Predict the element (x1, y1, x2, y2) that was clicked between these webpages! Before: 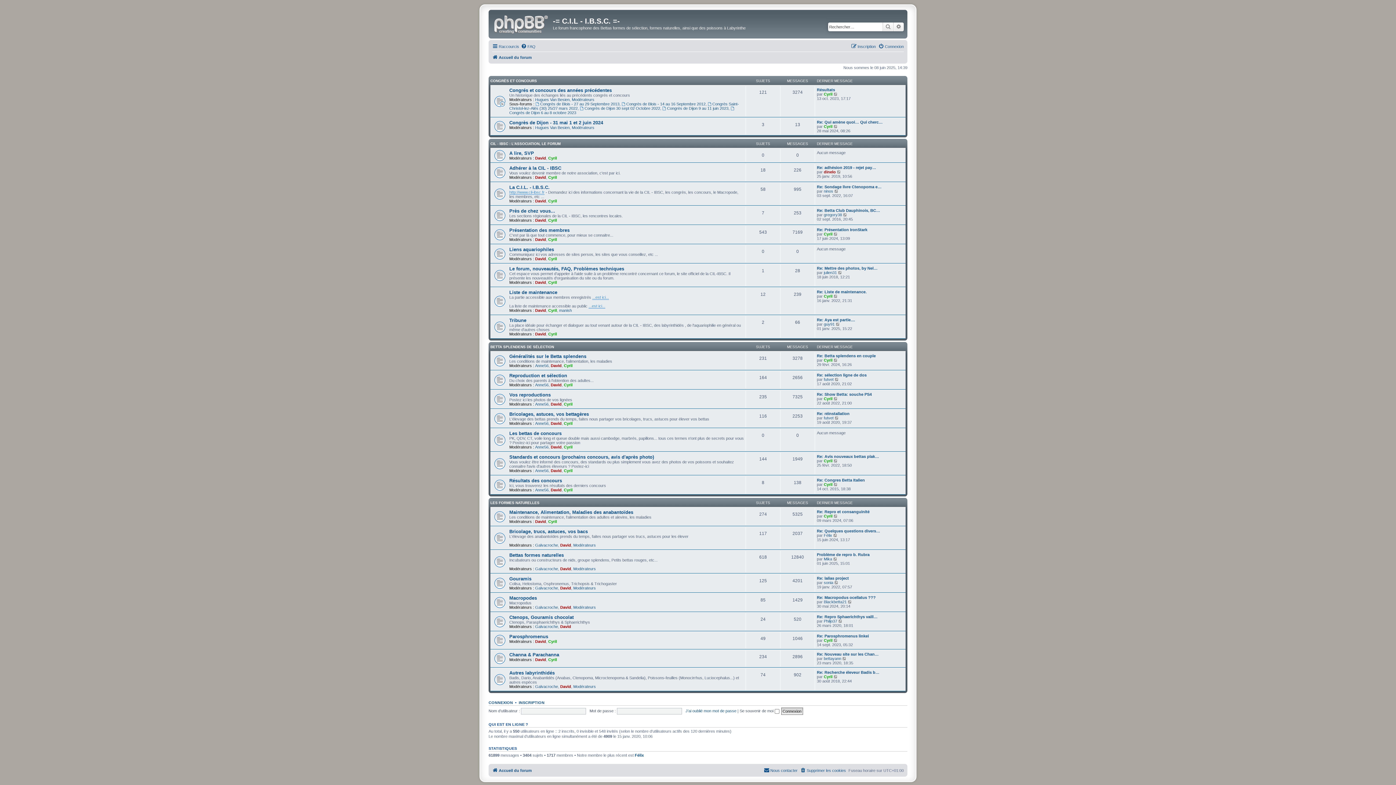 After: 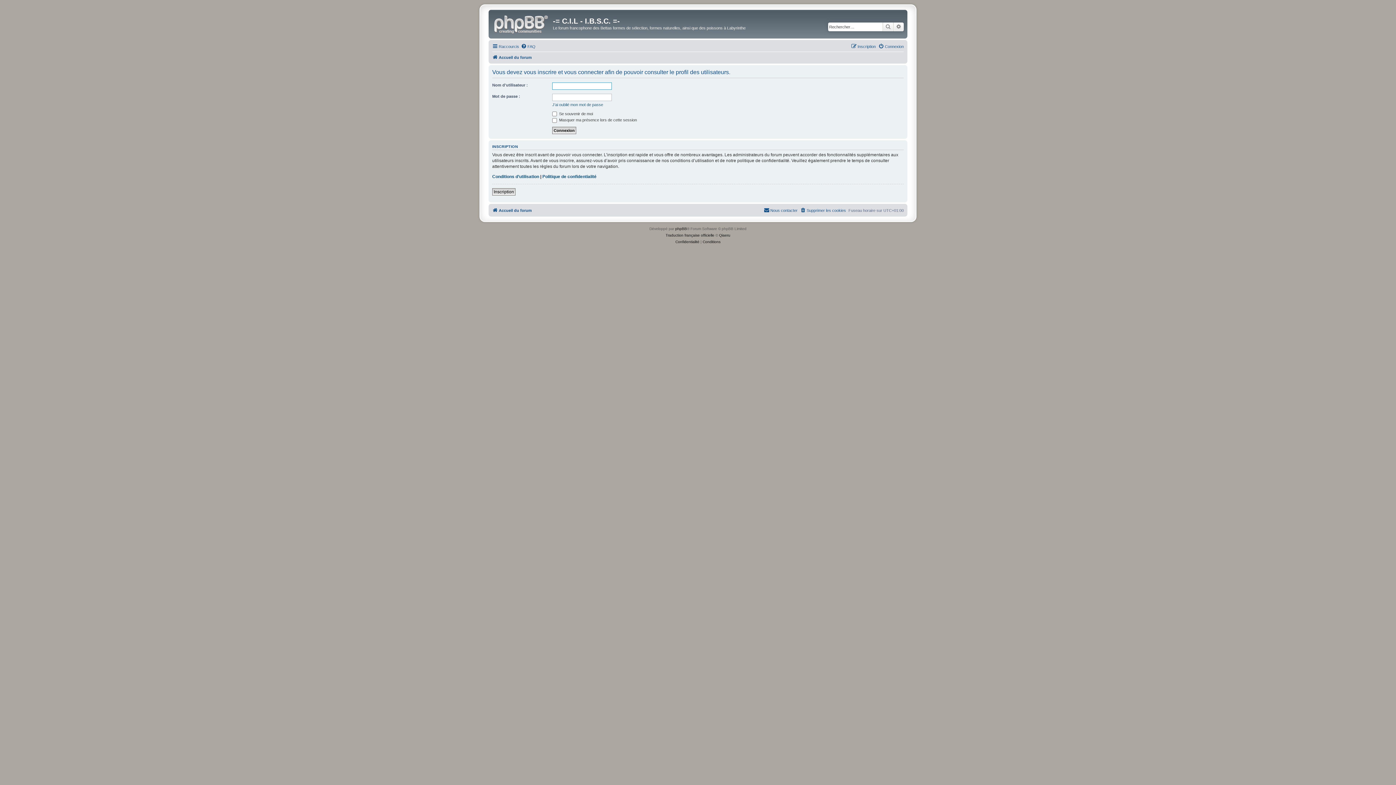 Action: bbox: (550, 402, 561, 406) label: David